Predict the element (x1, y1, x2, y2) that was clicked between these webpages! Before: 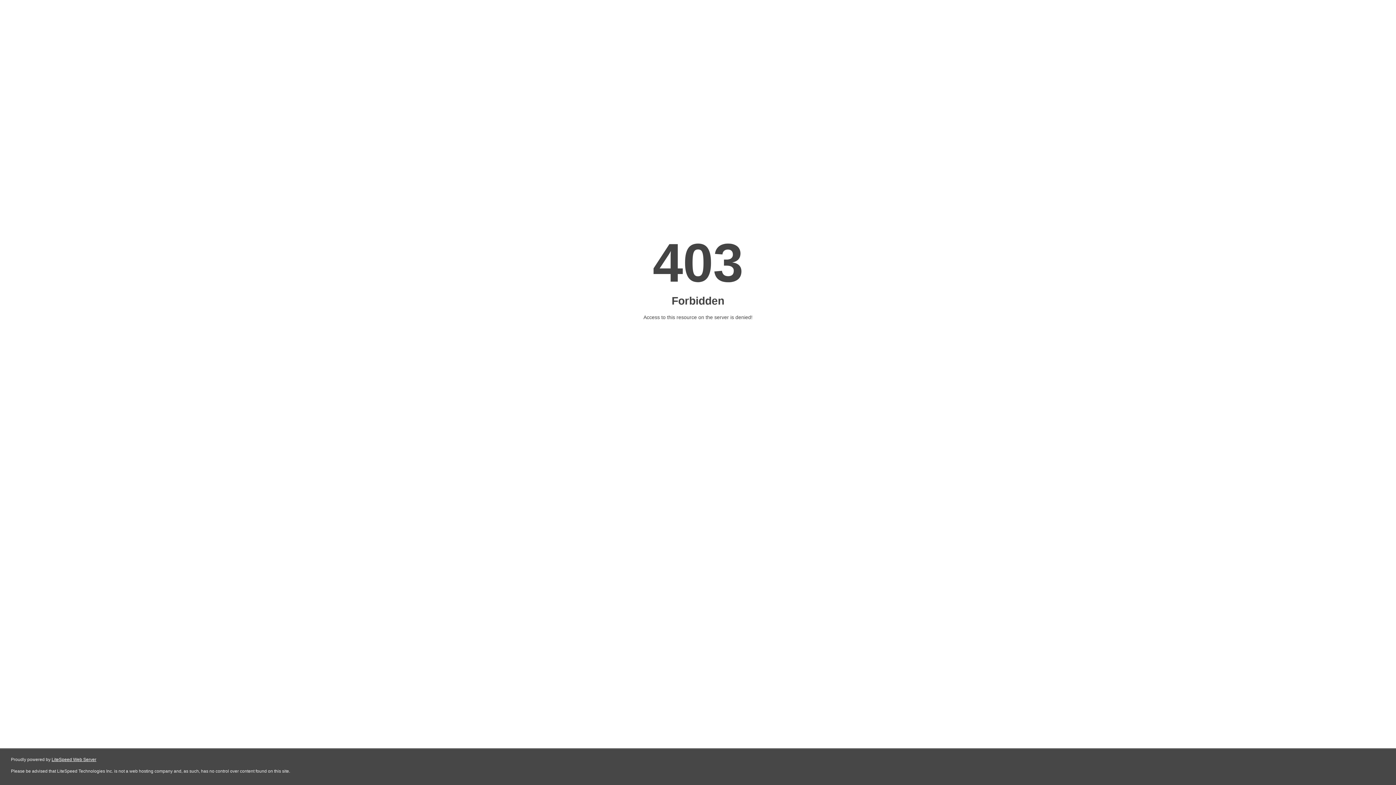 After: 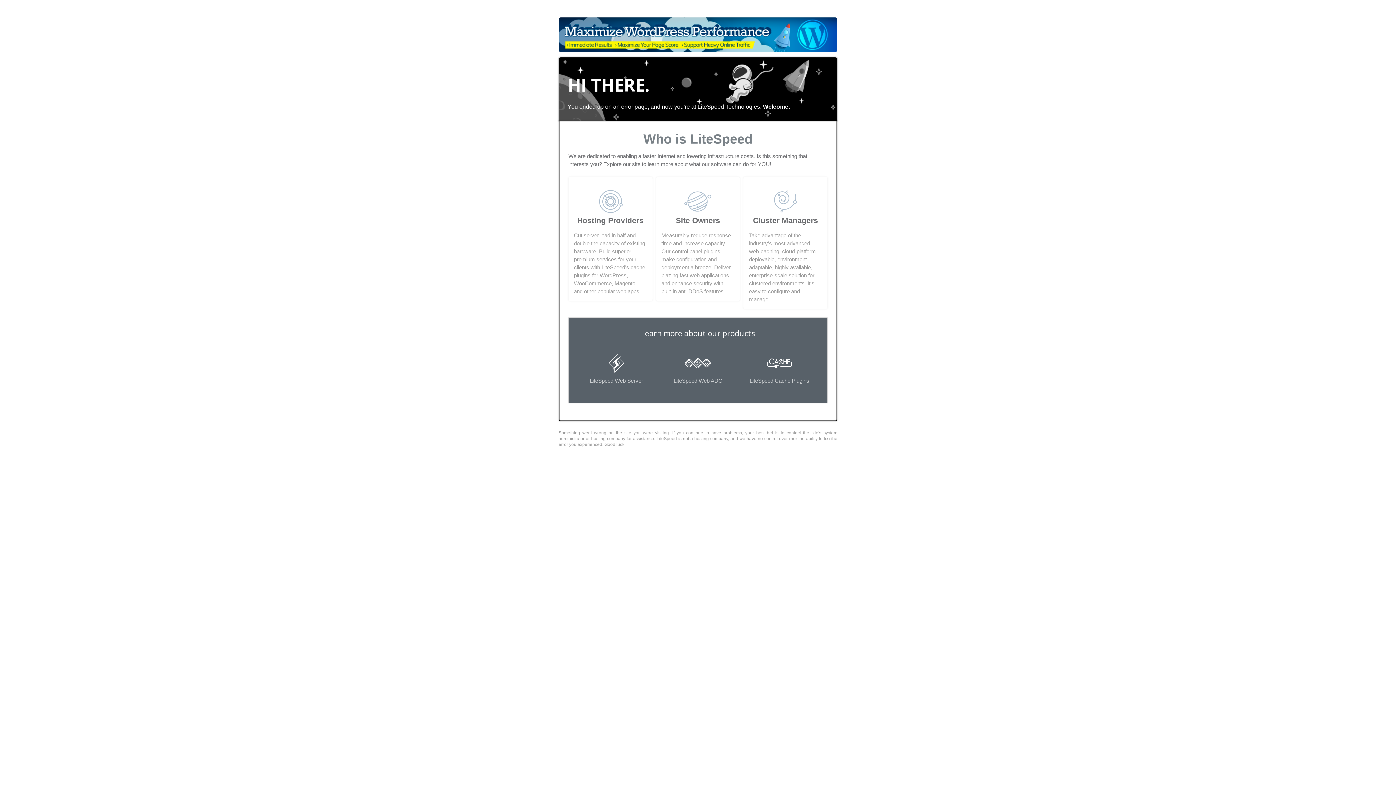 Action: bbox: (51, 757, 96, 762) label: LiteSpeed Web Server